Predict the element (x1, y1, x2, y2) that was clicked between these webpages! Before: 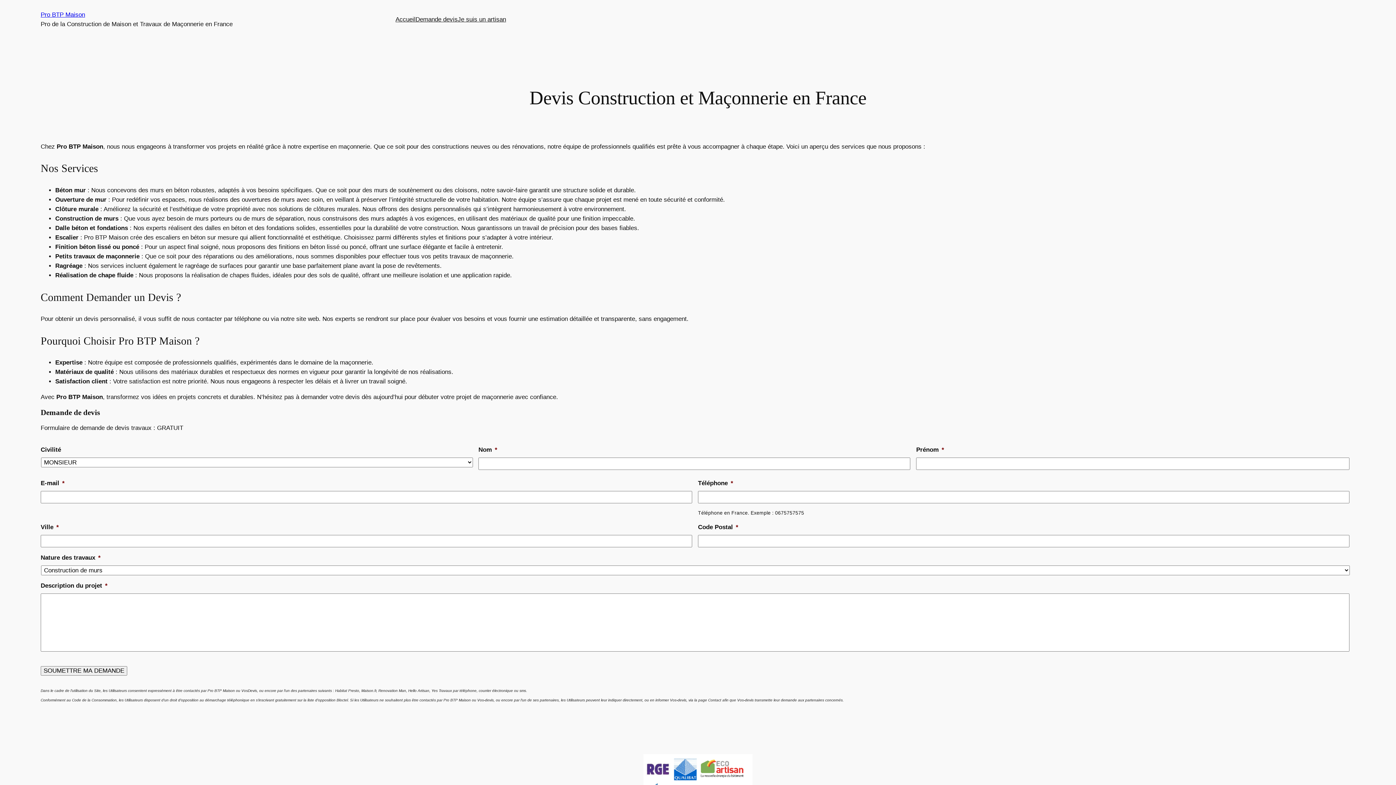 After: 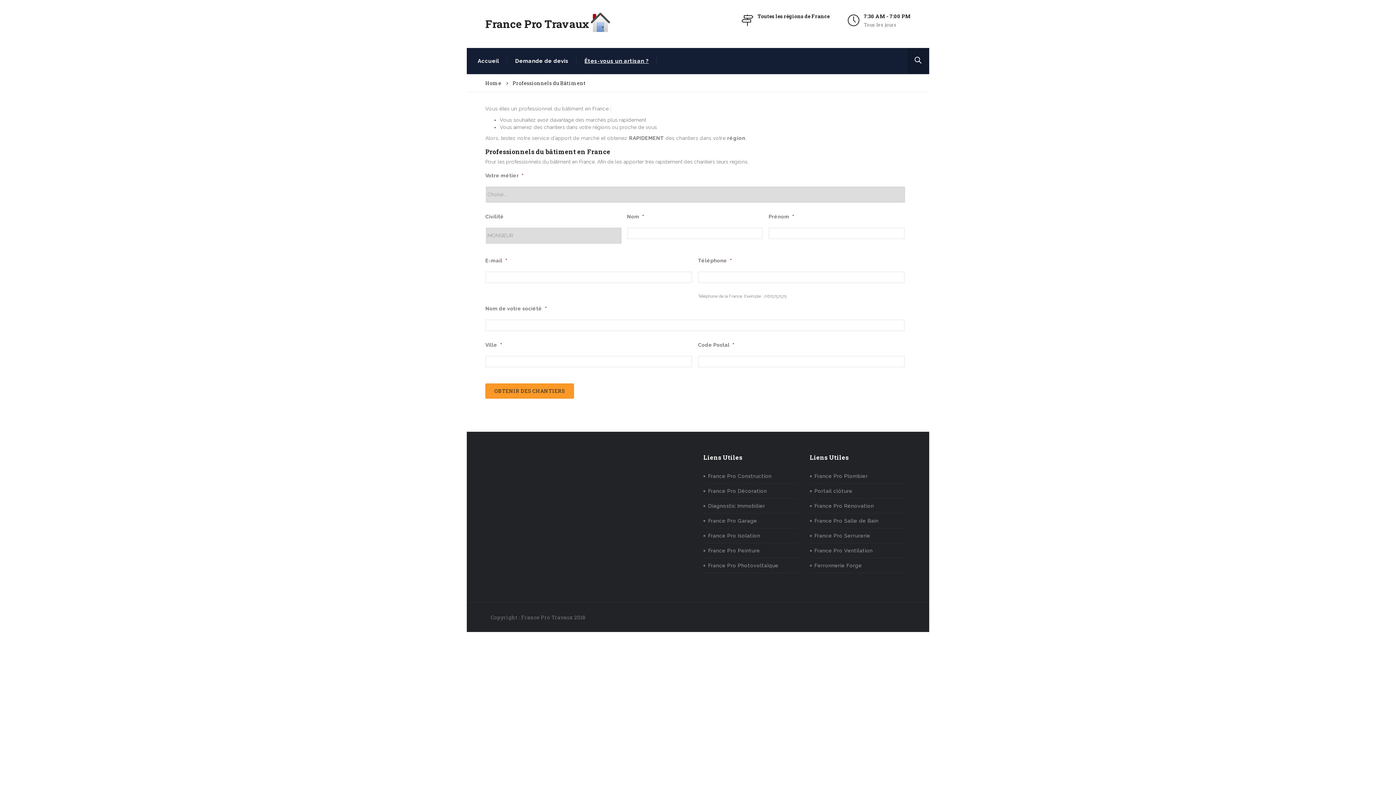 Action: bbox: (457, 14, 506, 24) label: Je suis un artisan